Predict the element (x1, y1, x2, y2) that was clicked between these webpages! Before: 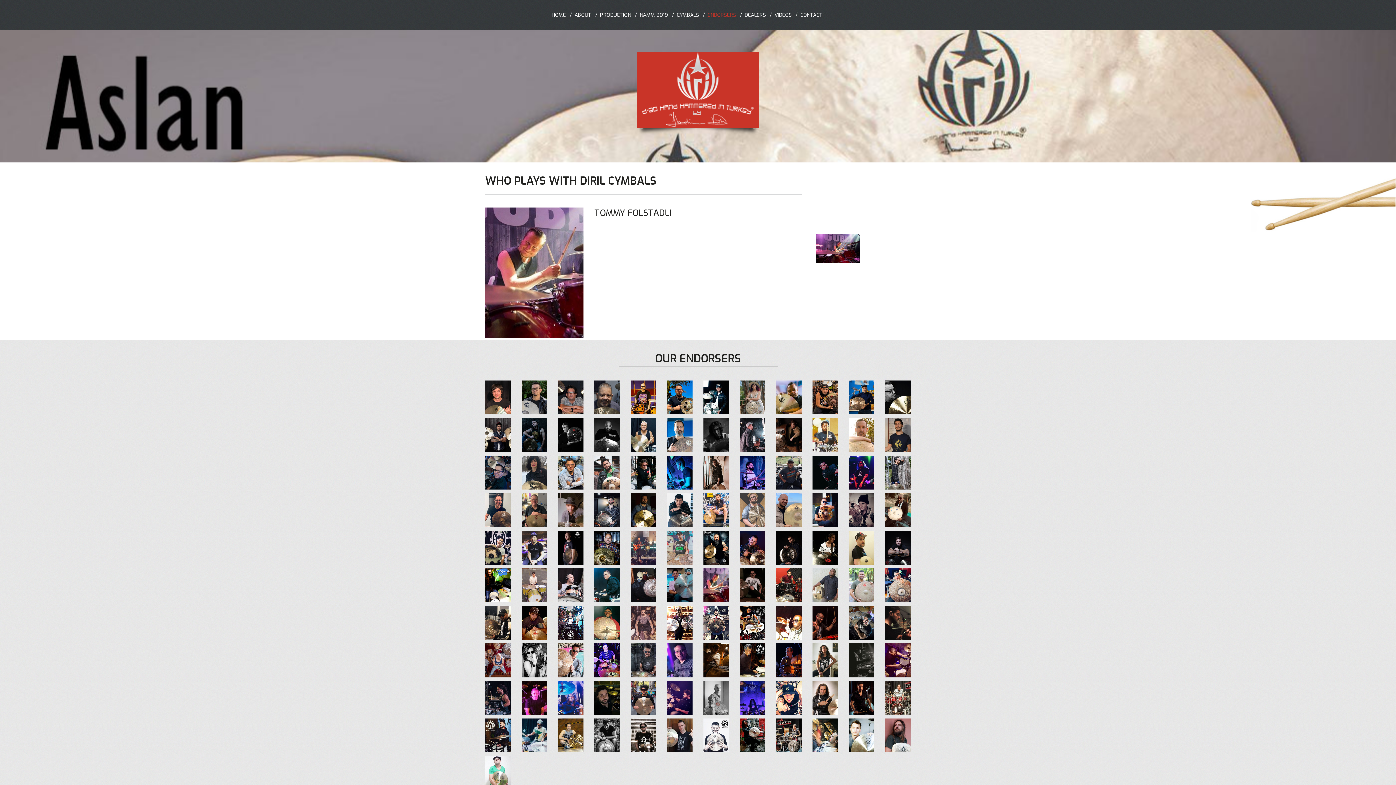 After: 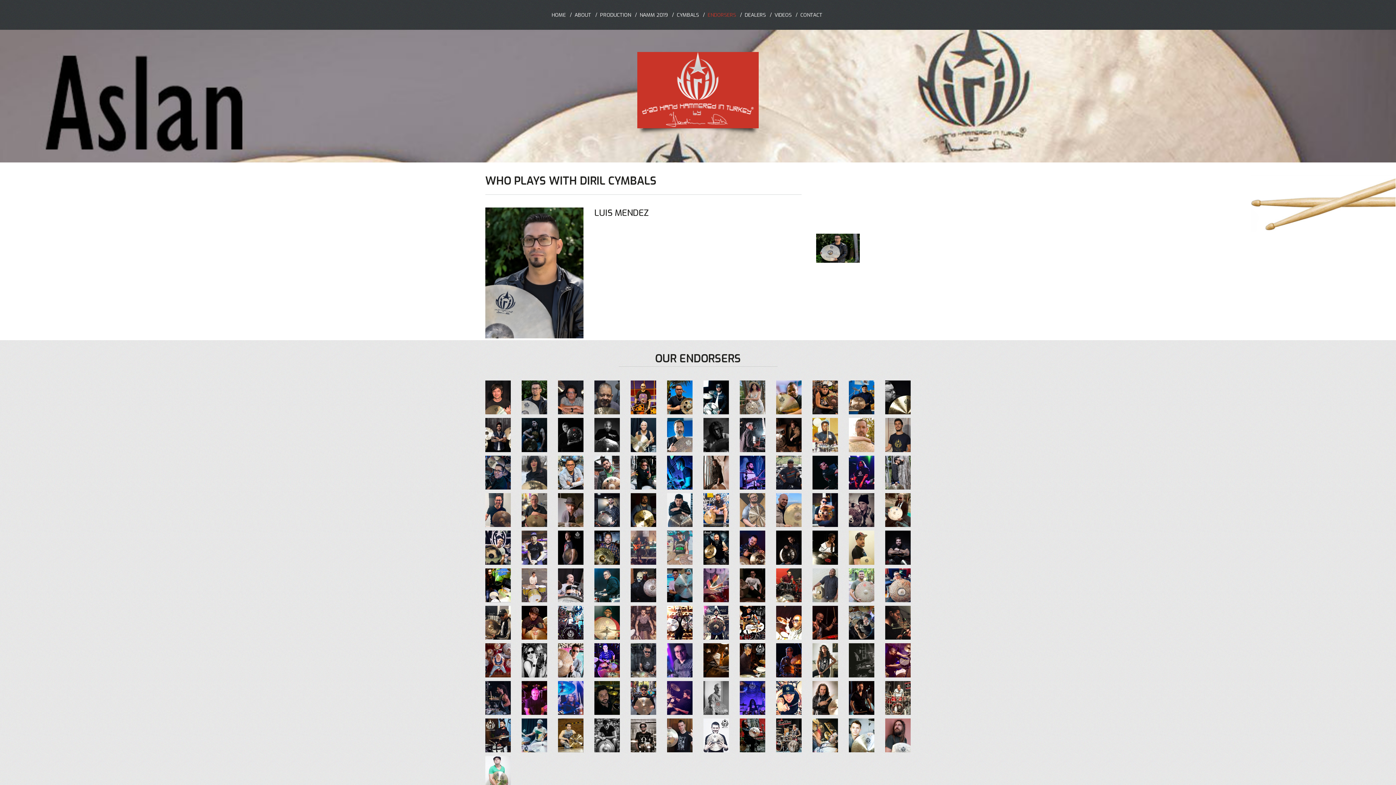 Action: bbox: (521, 380, 547, 414)